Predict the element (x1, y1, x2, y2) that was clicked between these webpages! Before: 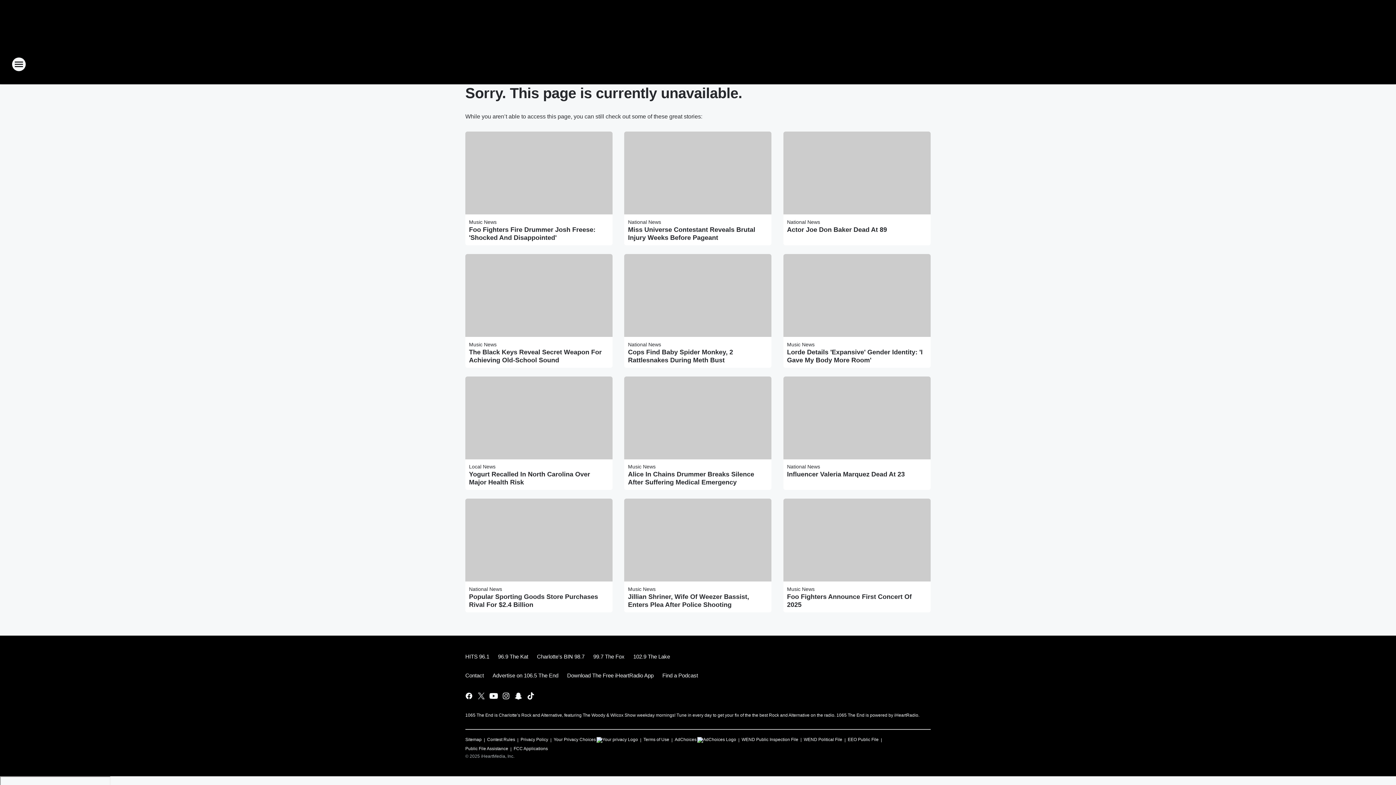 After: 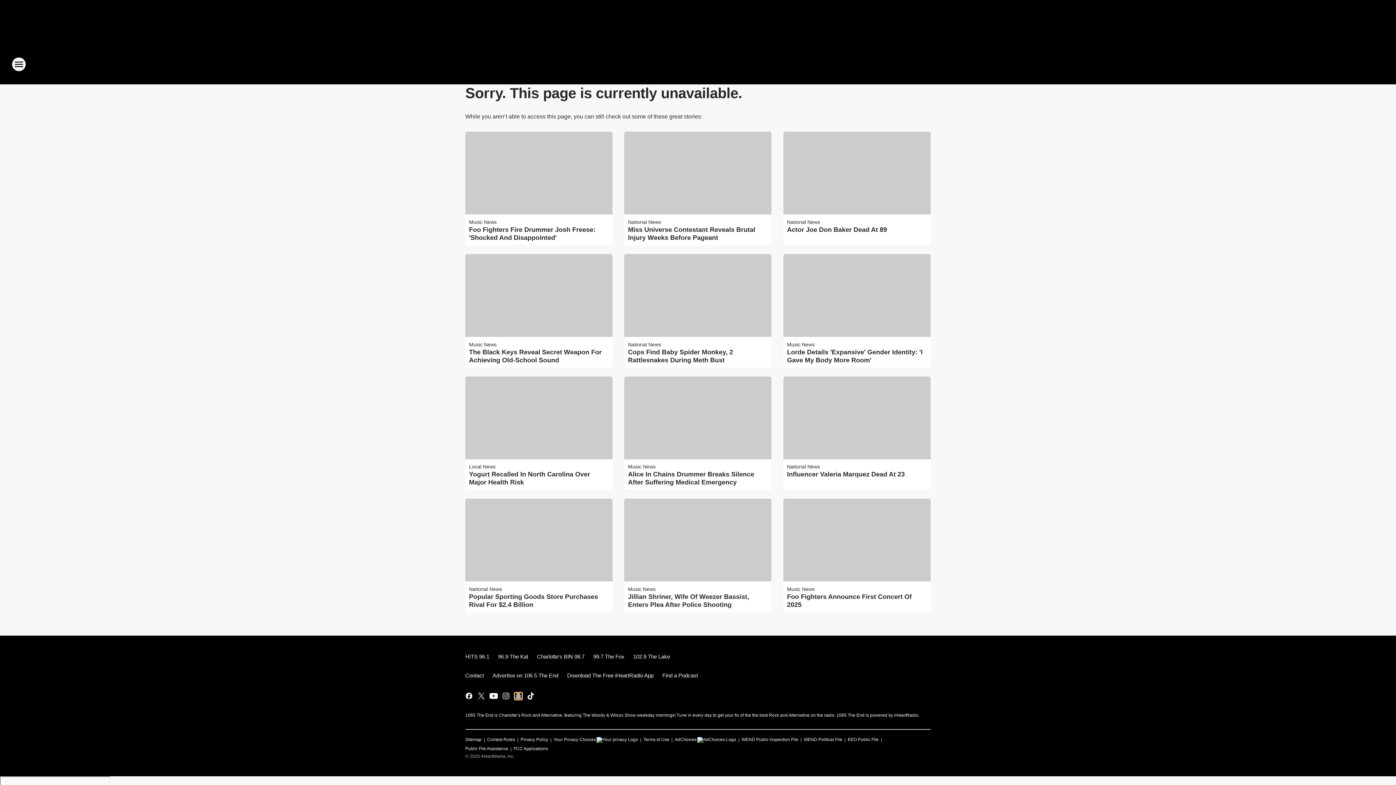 Action: label: Visit us on snapchat bbox: (514, 692, 522, 700)